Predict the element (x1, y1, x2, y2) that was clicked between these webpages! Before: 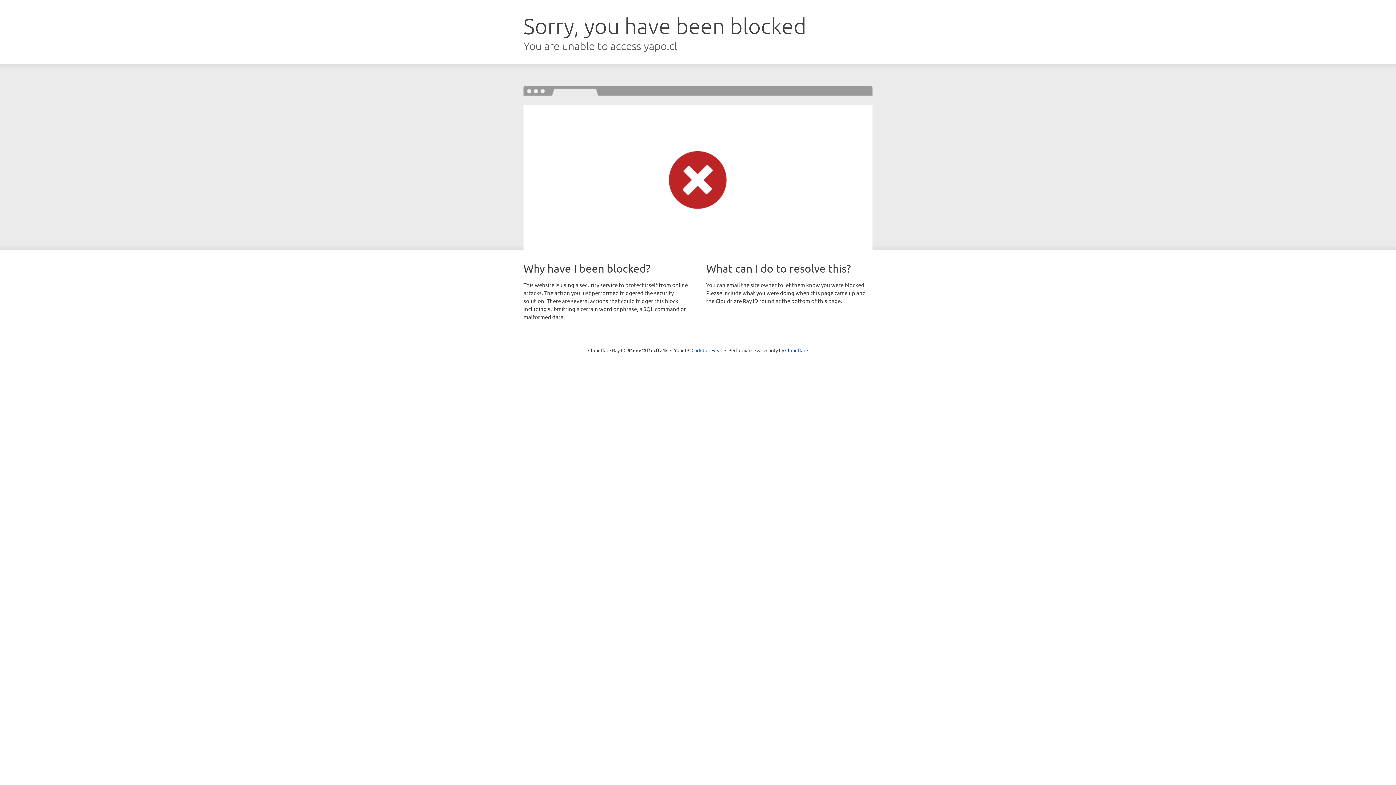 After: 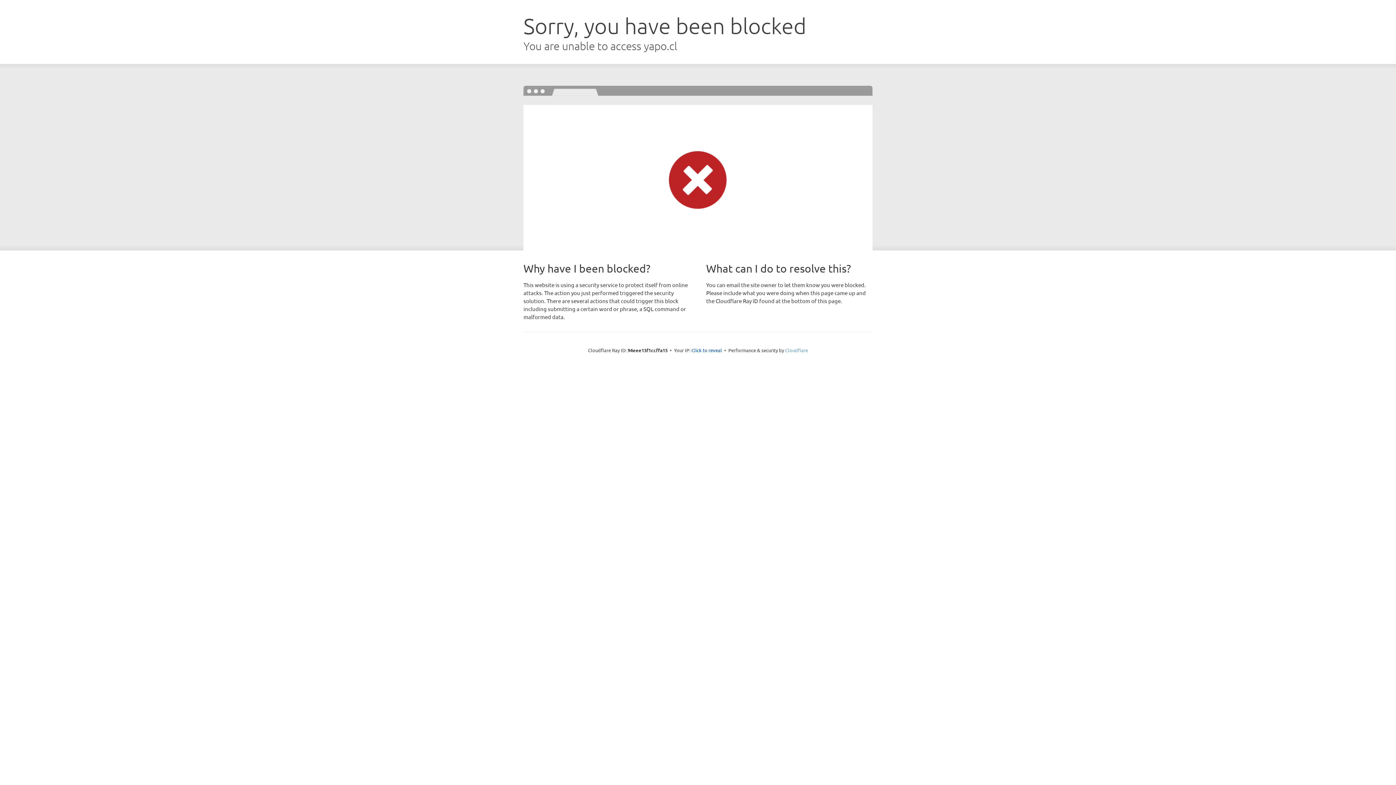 Action: bbox: (785, 347, 808, 353) label: Cloudflare